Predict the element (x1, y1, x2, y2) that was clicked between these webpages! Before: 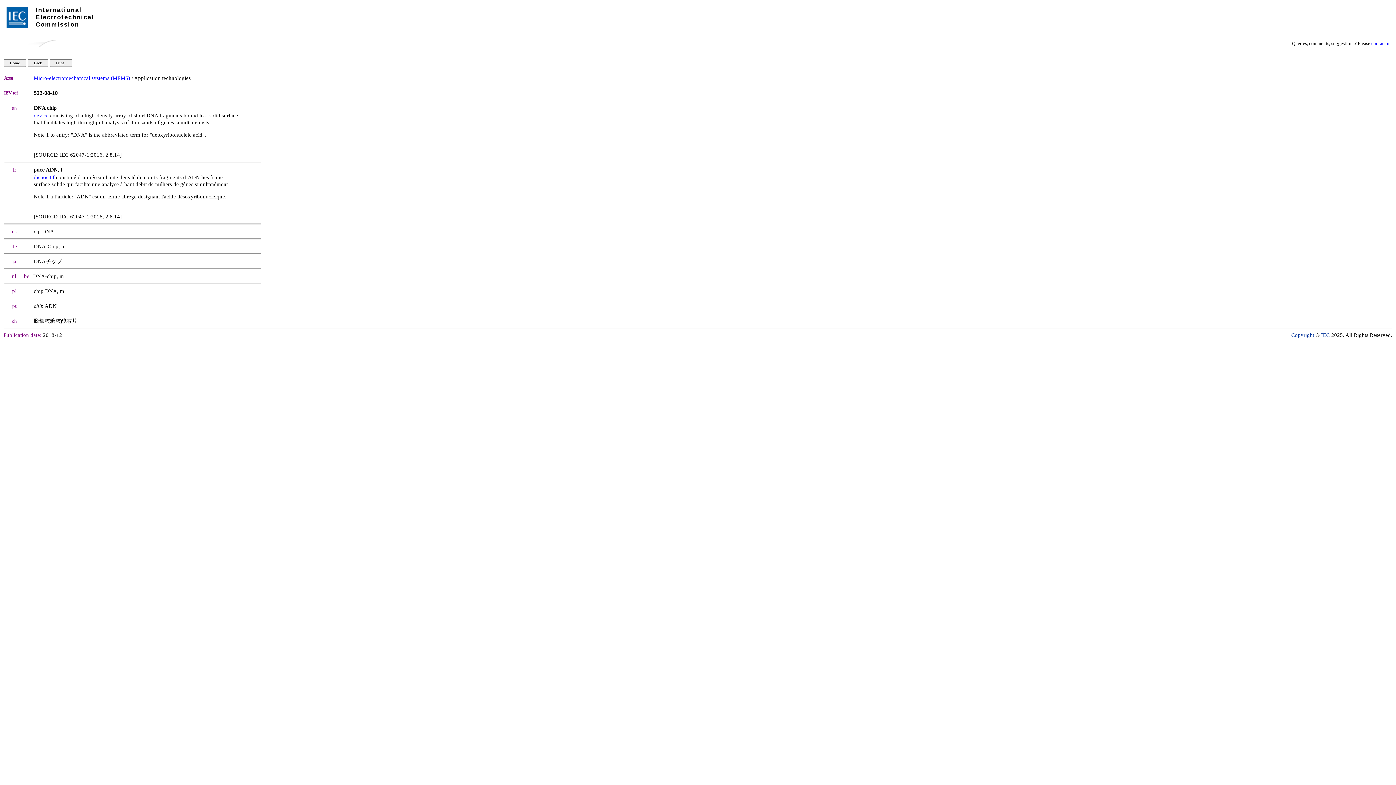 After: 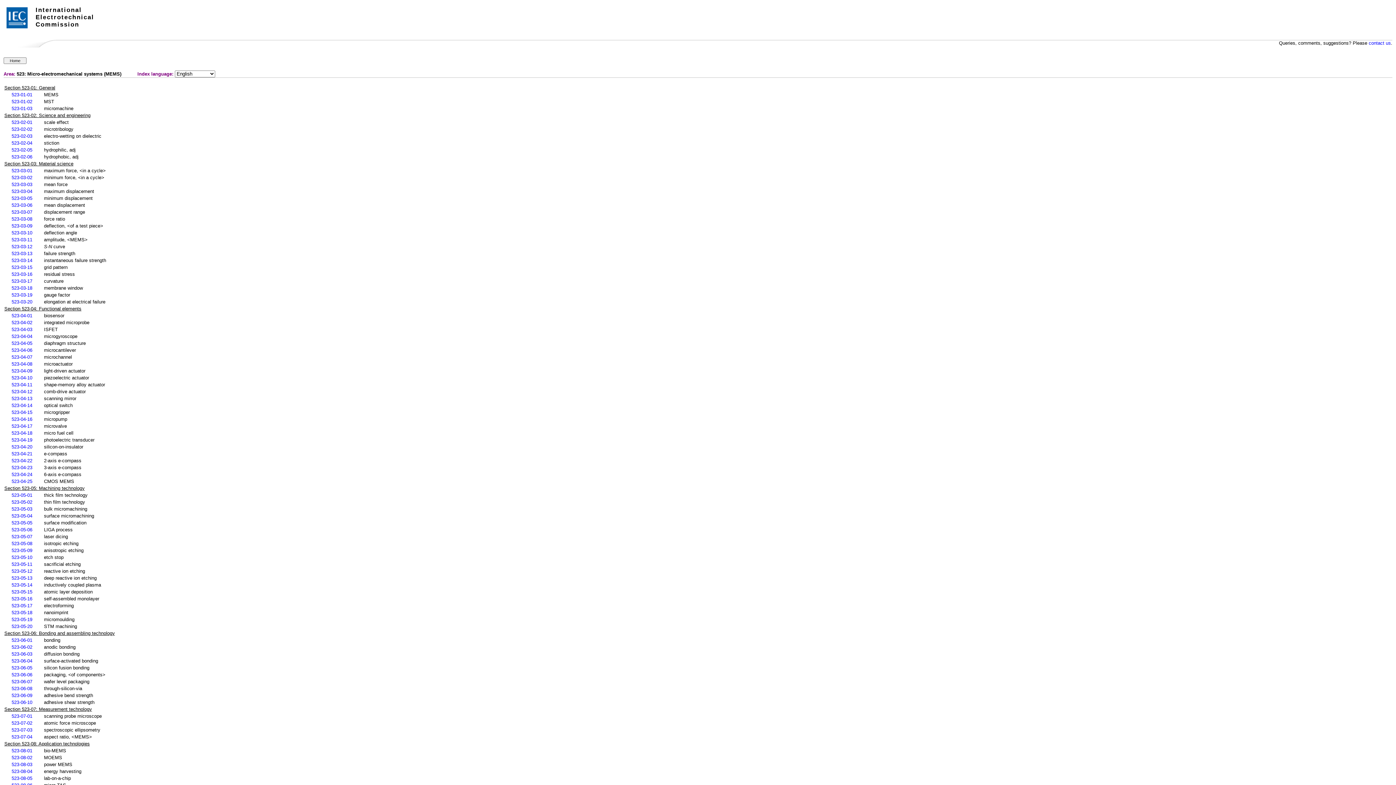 Action: label: Micro-electromechanical systems (MEMS) bbox: (33, 74, 130, 81)